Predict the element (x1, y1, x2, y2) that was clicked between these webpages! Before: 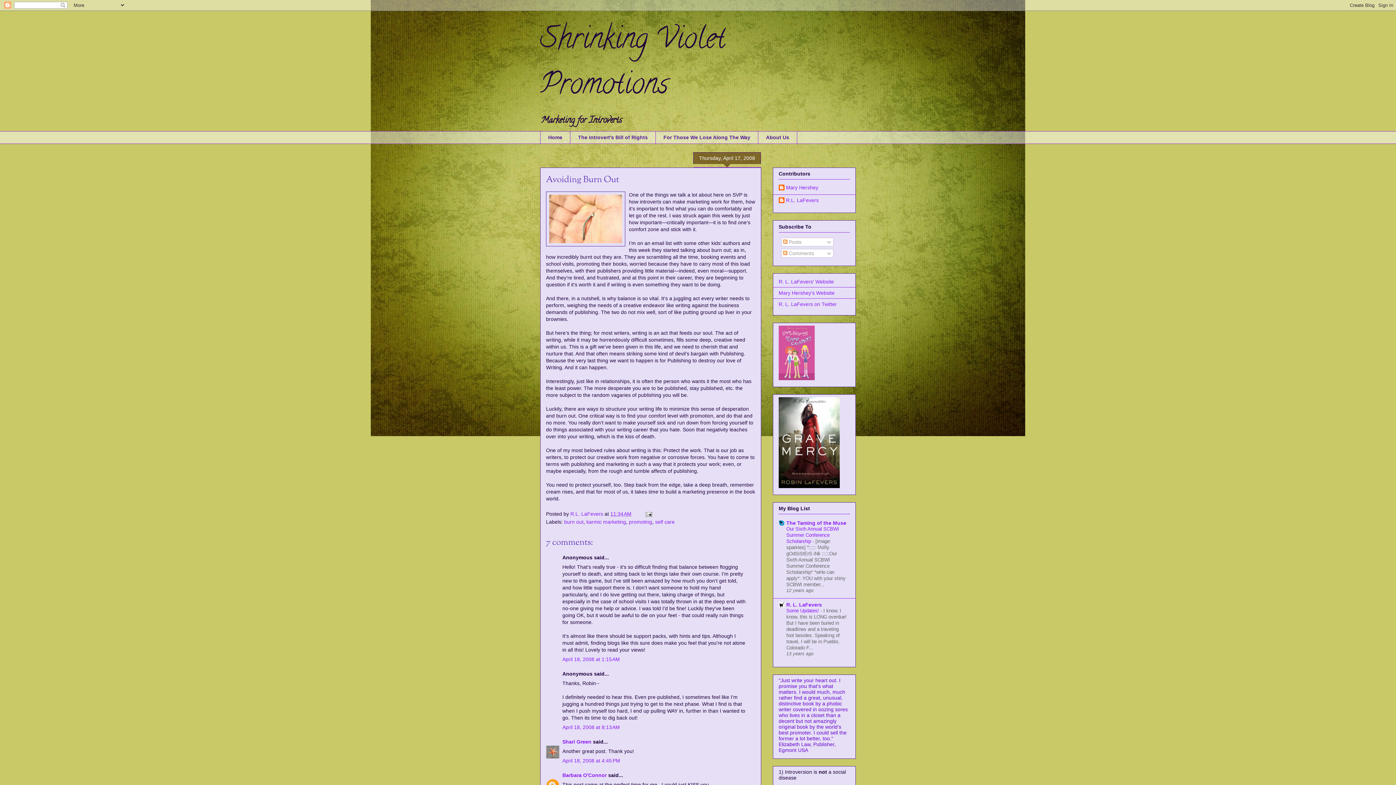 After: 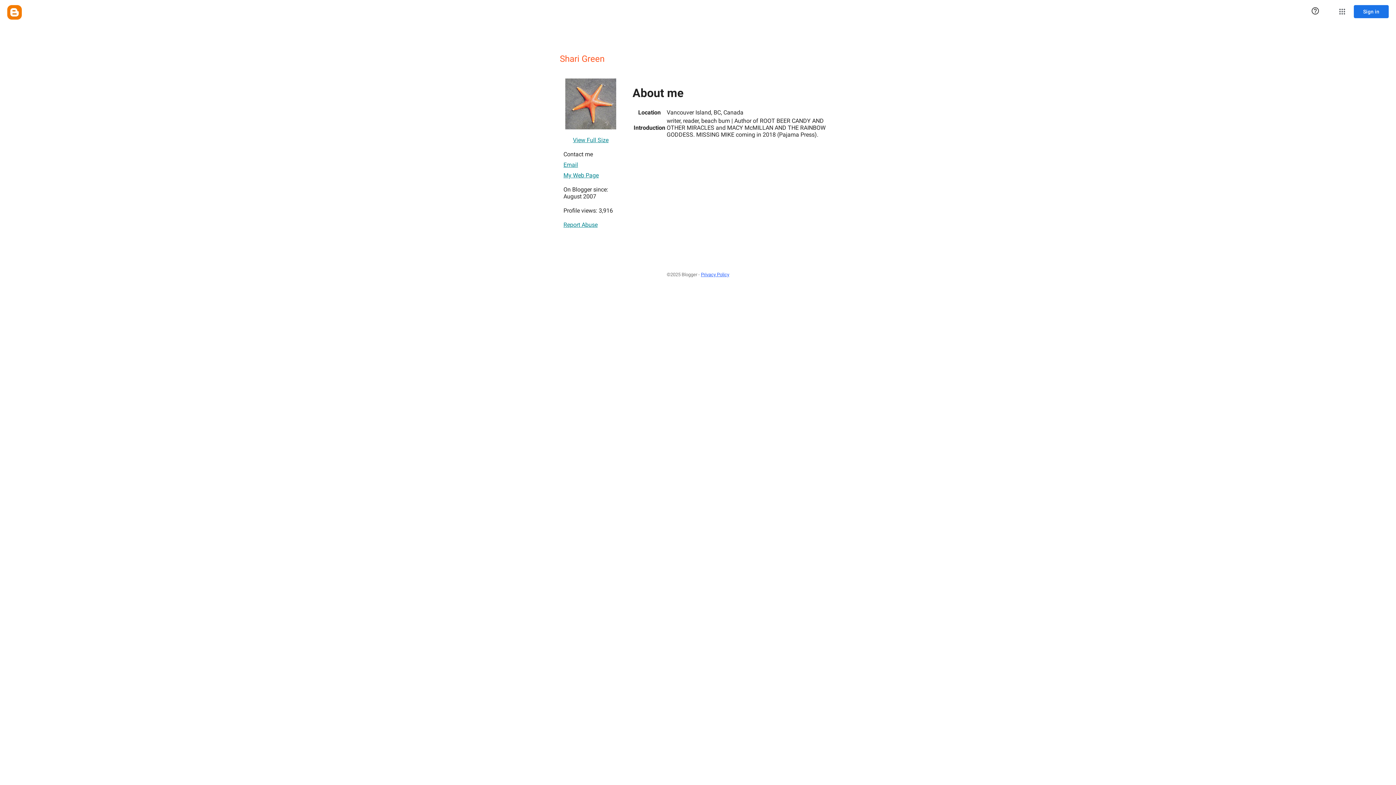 Action: bbox: (562, 739, 591, 745) label: Shari Green